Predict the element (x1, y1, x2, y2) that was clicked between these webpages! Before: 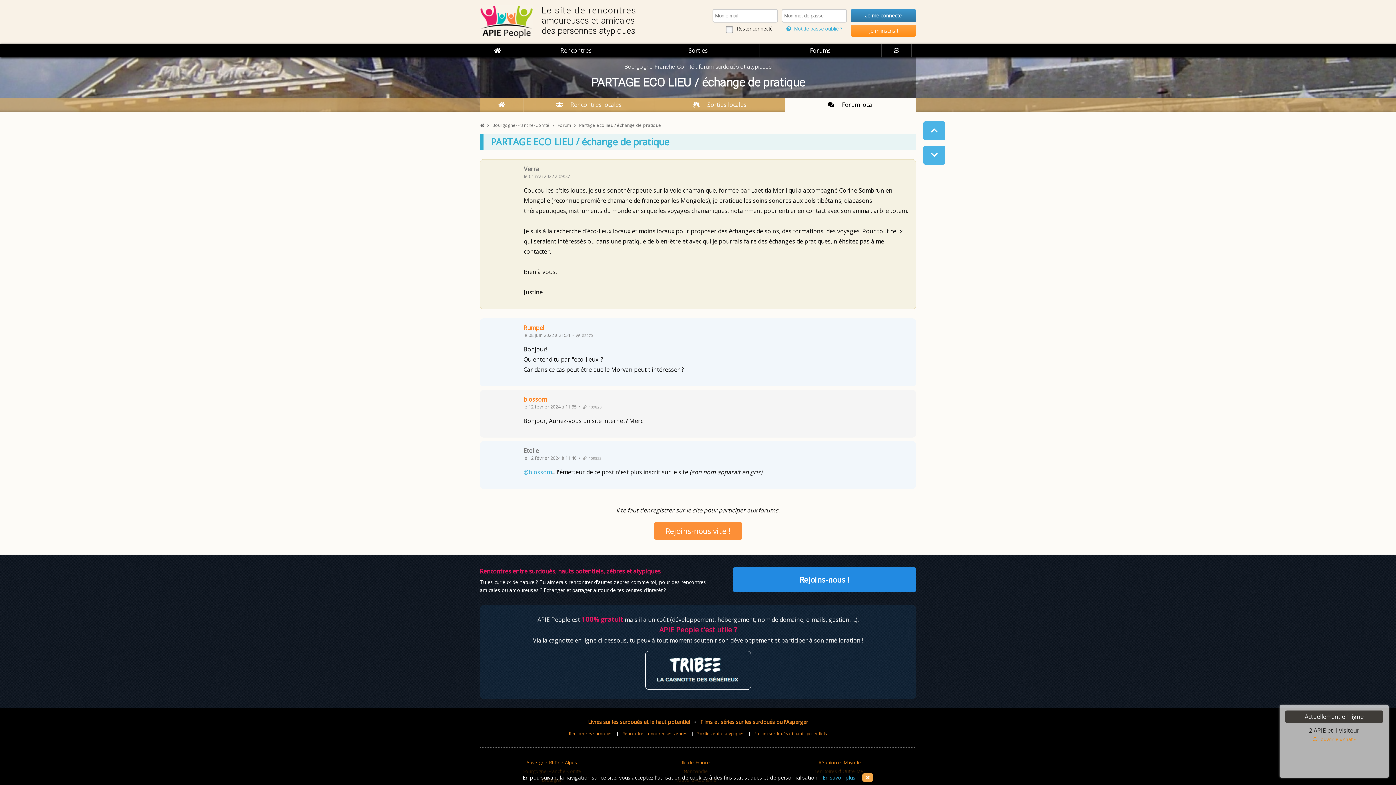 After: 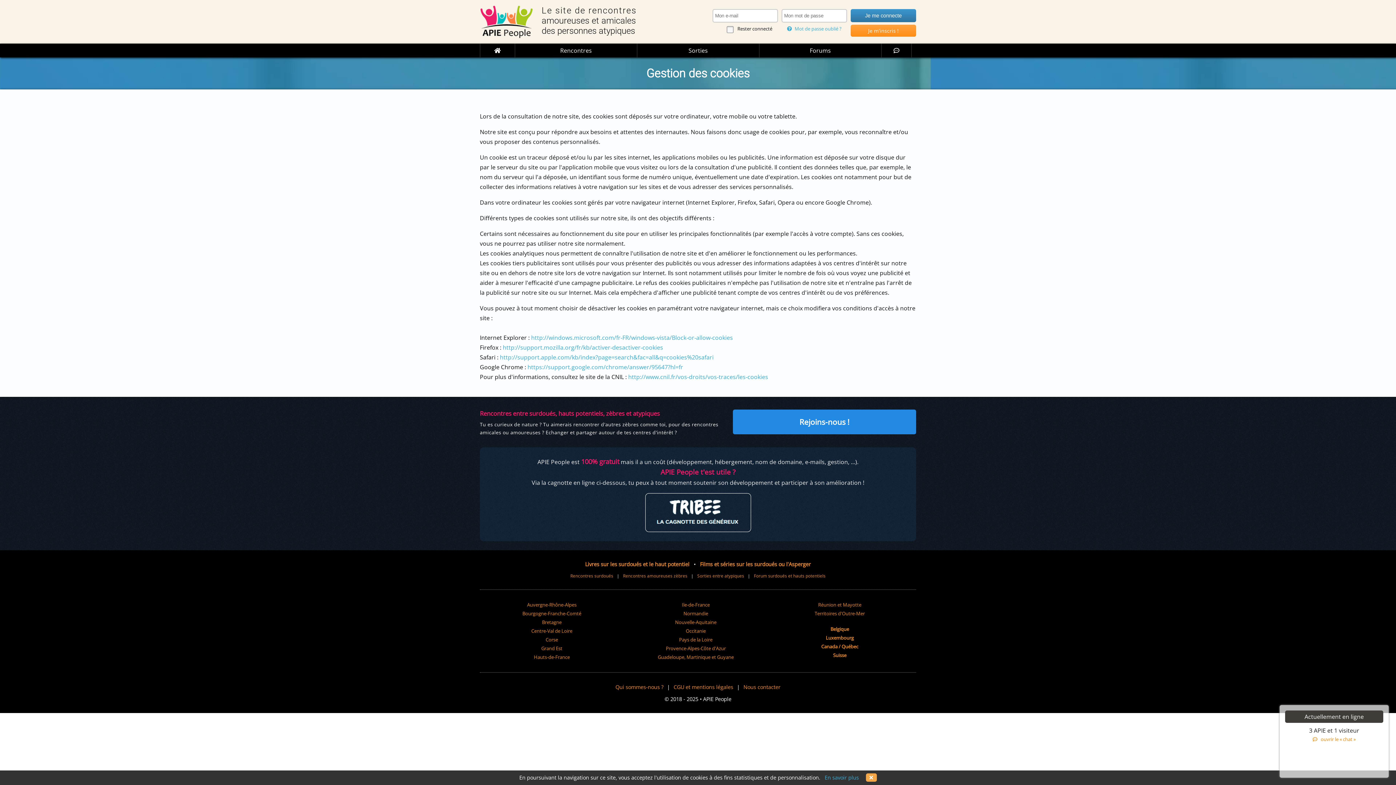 Action: label: En savoir plus bbox: (822, 774, 855, 781)